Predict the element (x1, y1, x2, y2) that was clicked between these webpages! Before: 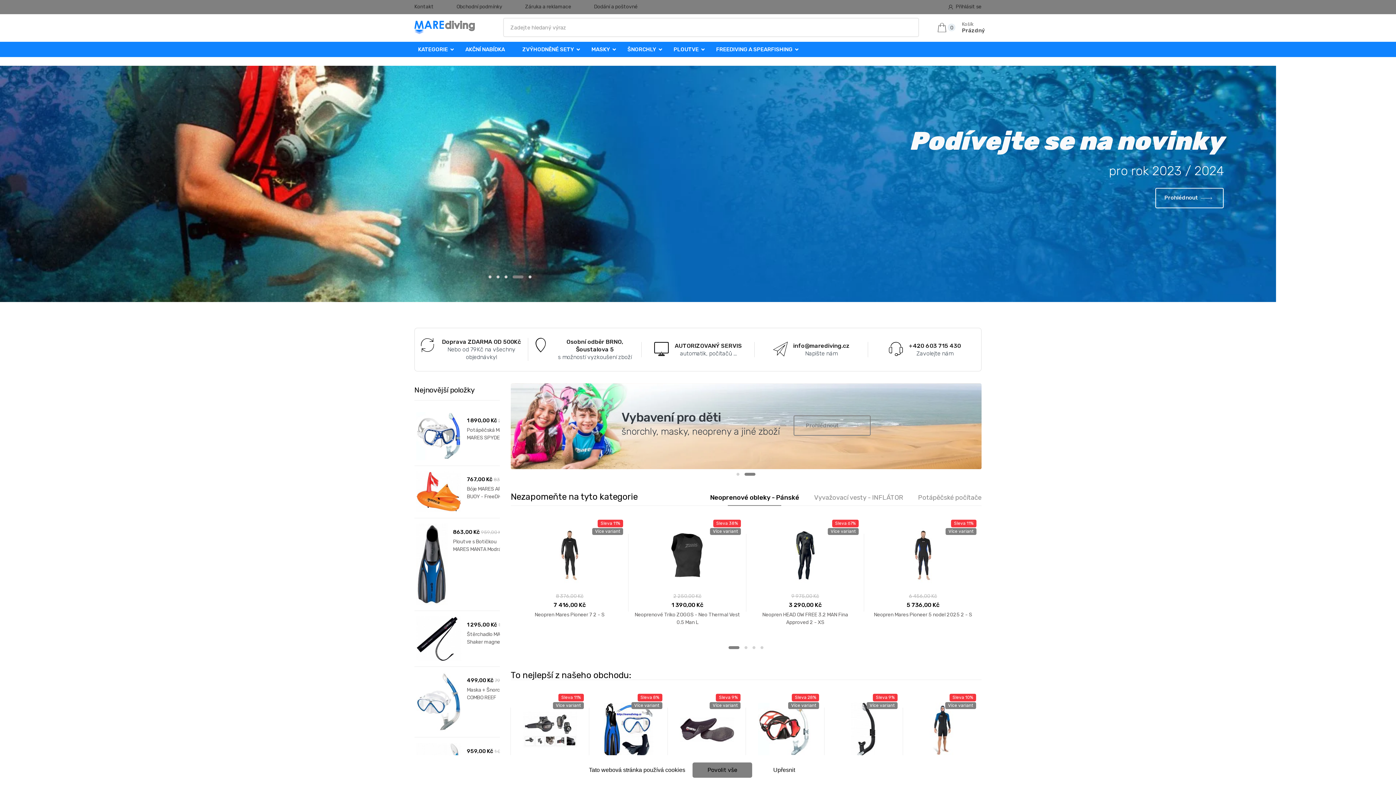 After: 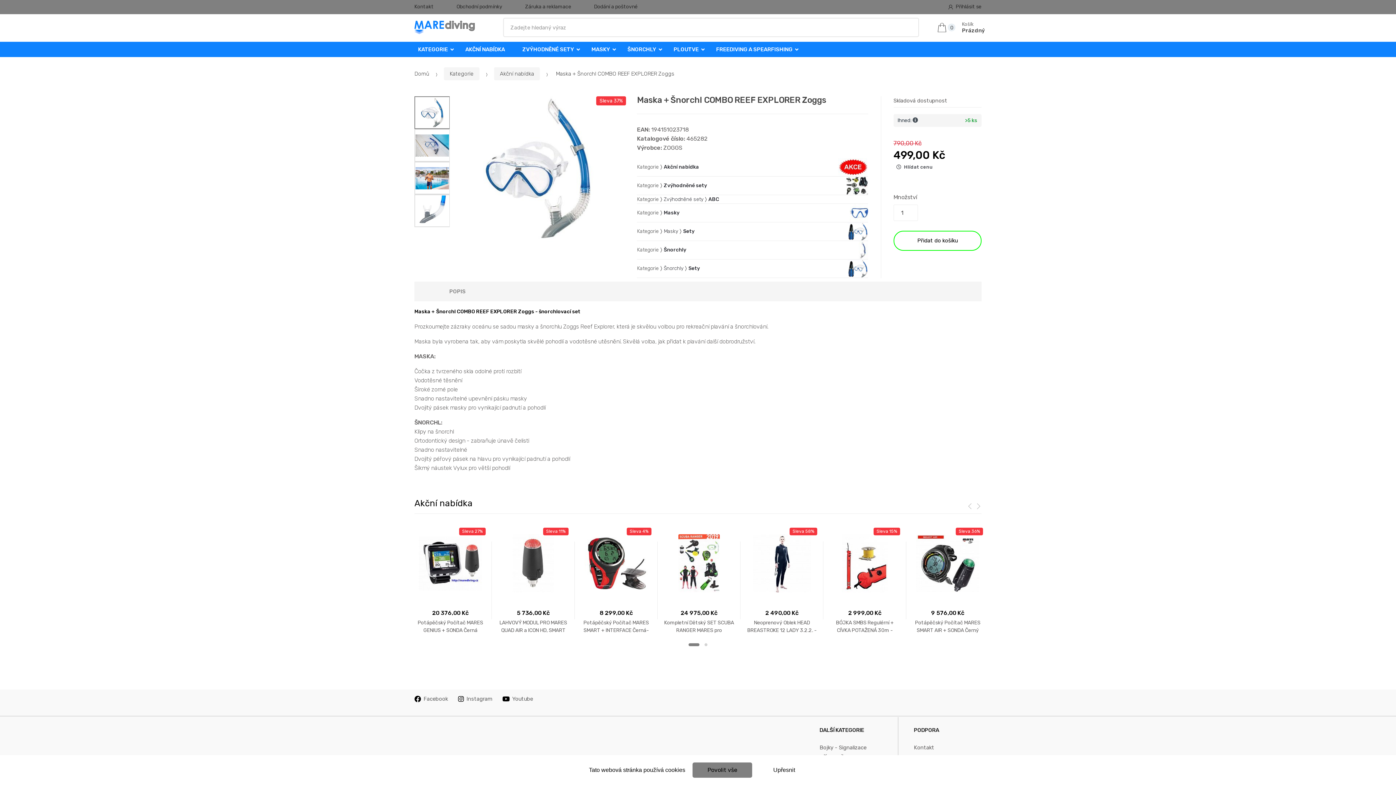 Action: label: 499,00 Kč790,00 Kč
Maska + Šnorchl COMBO REEF EXPLORER Zoggs bbox: (416, 672, 498, 732)